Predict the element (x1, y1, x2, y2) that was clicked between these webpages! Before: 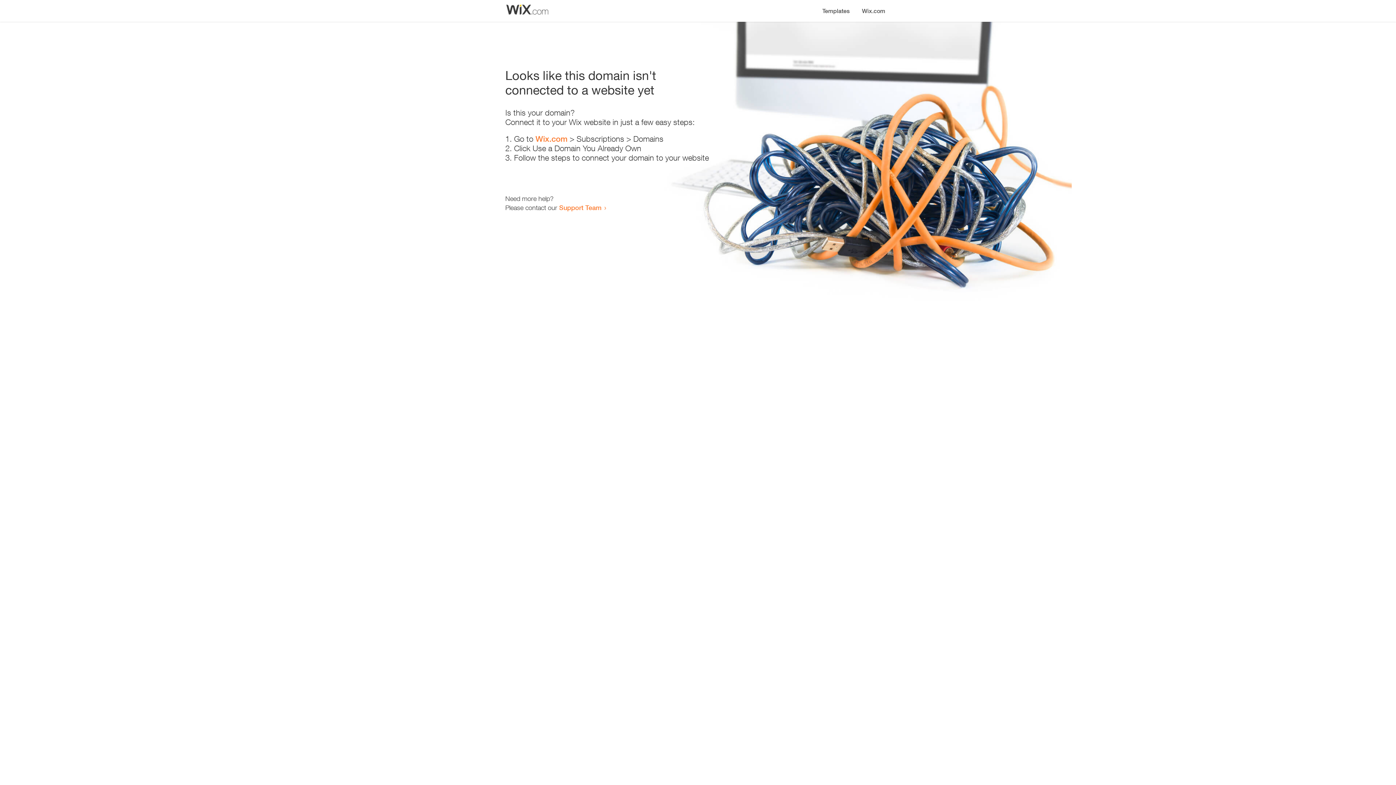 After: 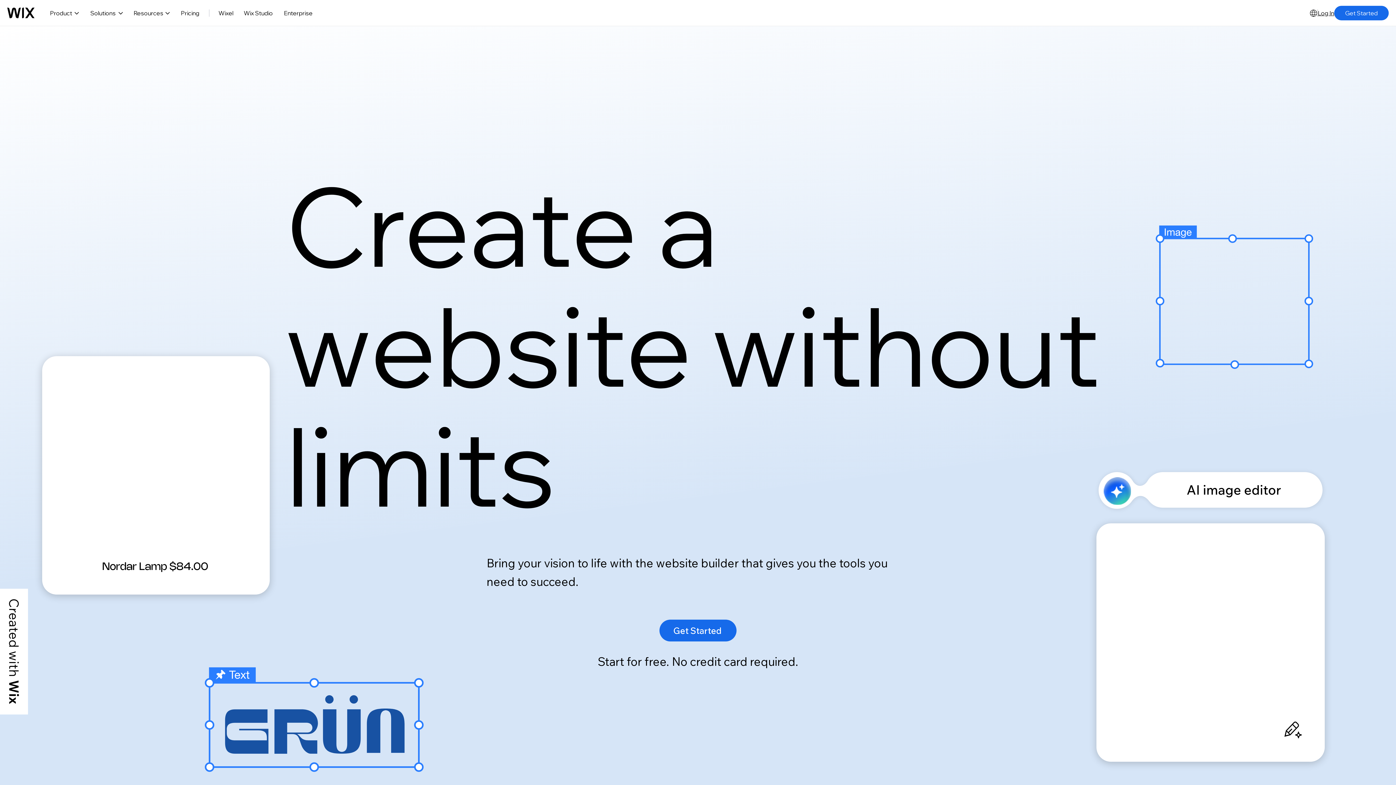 Action: label: Wix.com bbox: (535, 134, 567, 143)